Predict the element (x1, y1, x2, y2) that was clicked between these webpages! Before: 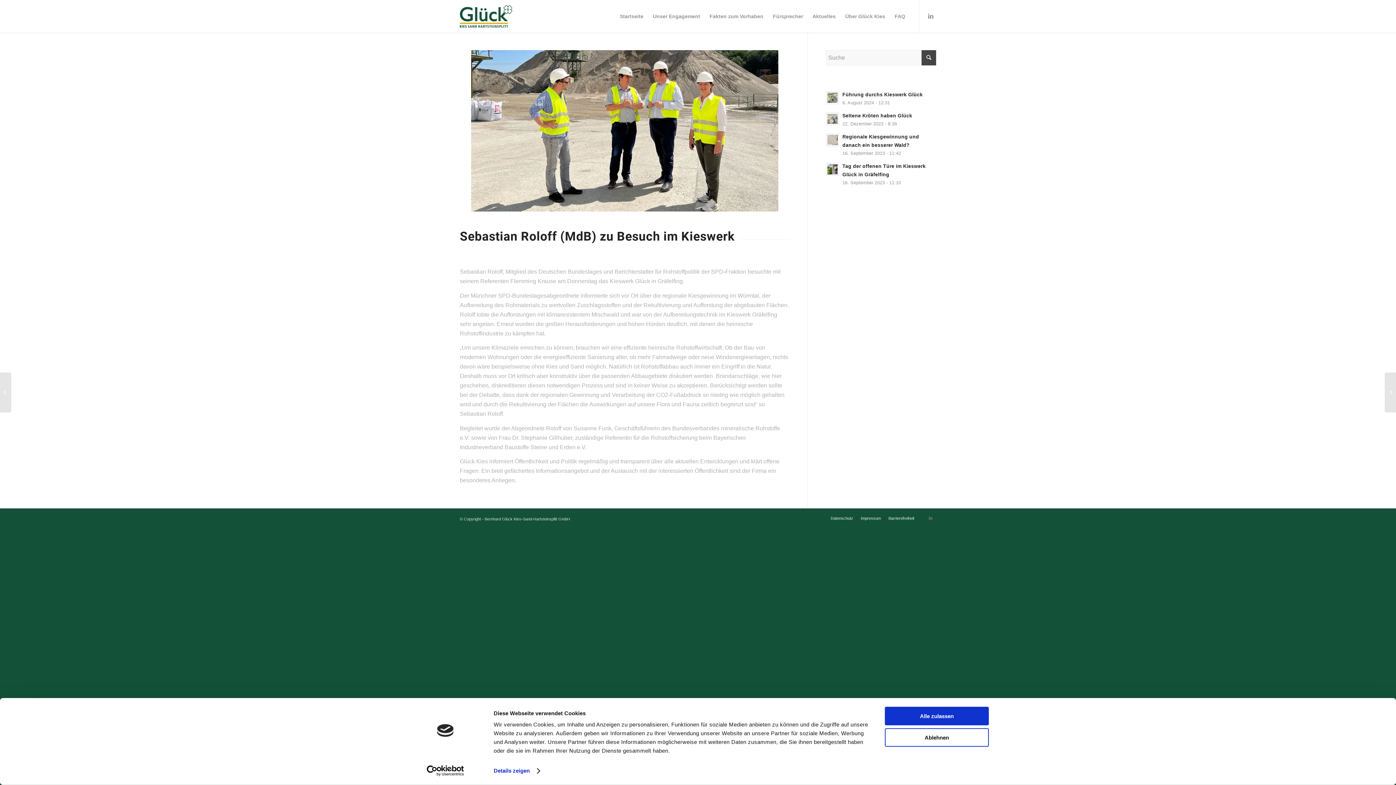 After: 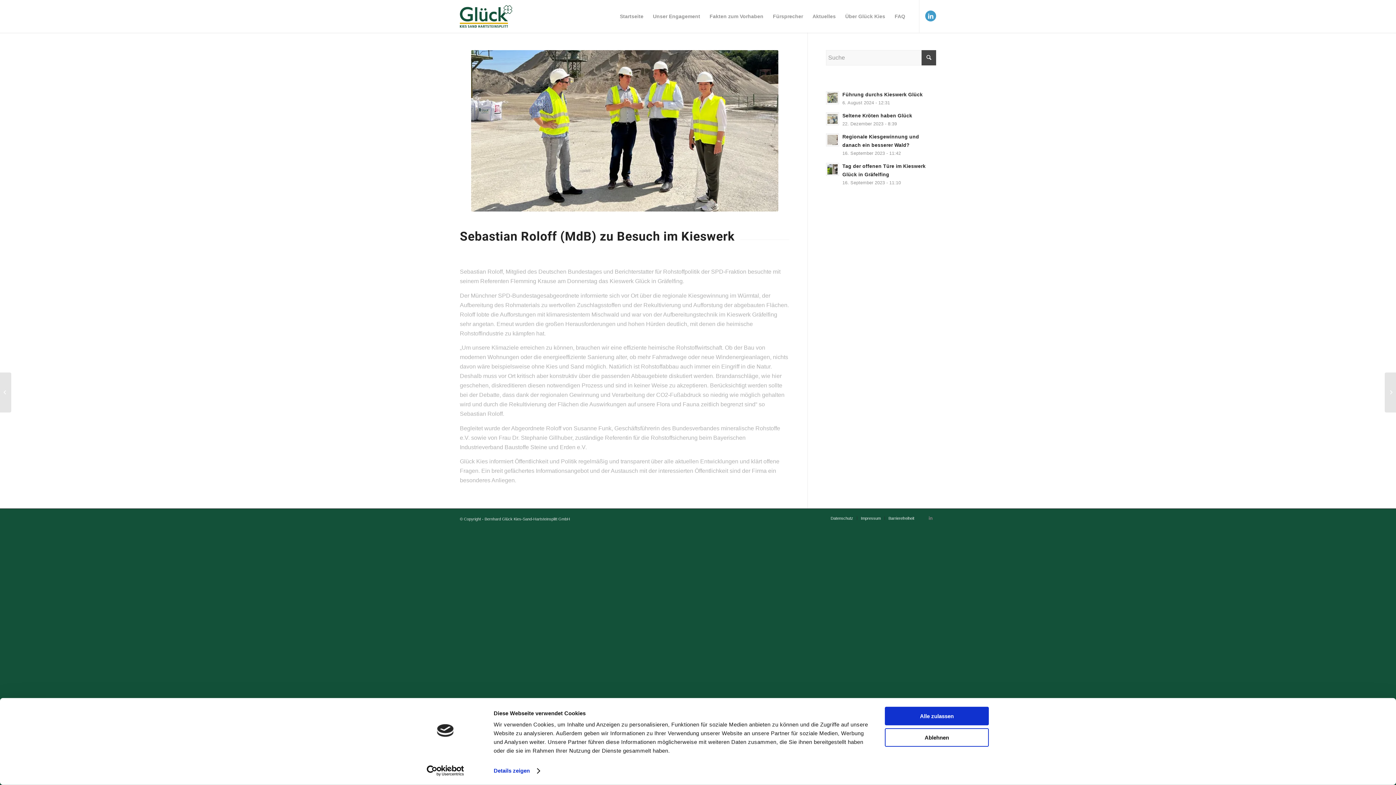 Action: bbox: (925, 10, 936, 21) label: Link zu LinkedIn